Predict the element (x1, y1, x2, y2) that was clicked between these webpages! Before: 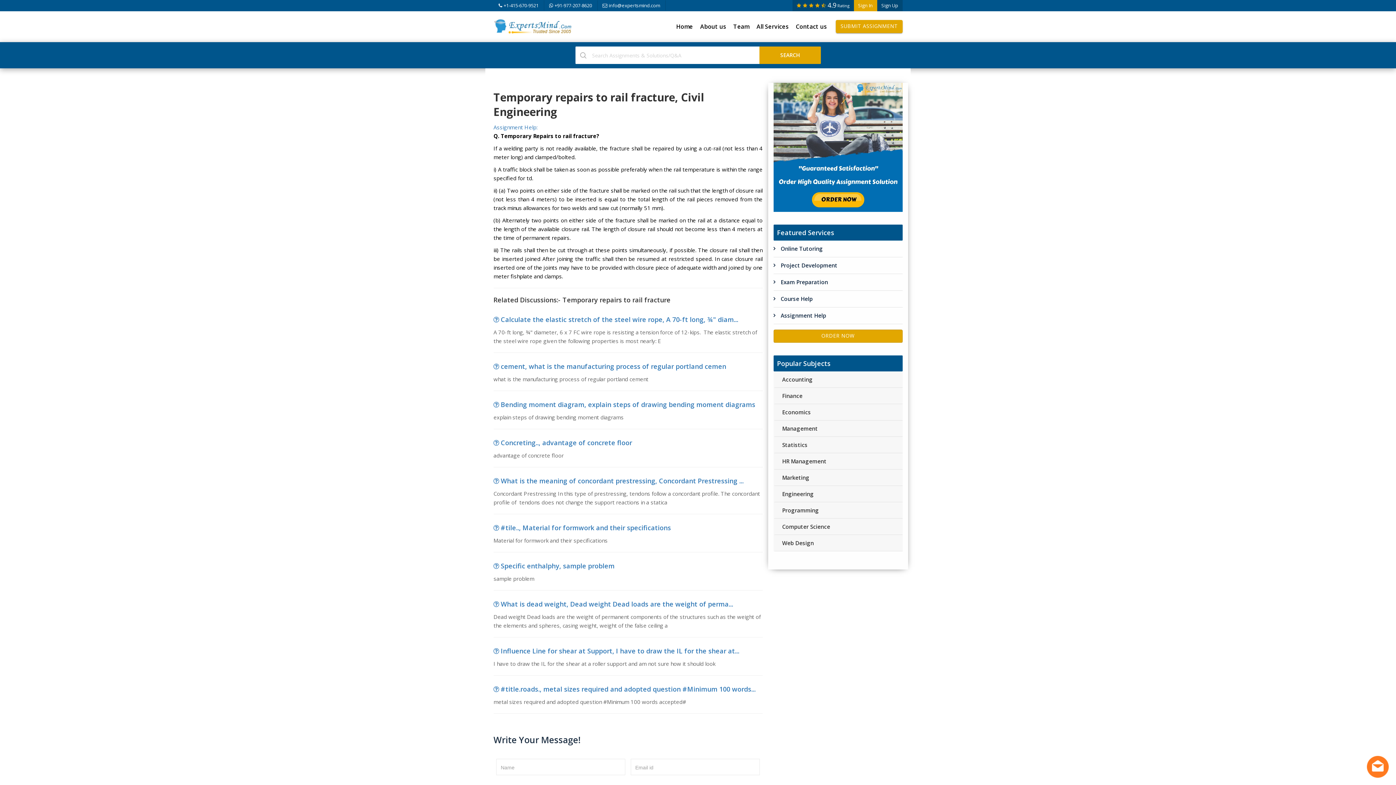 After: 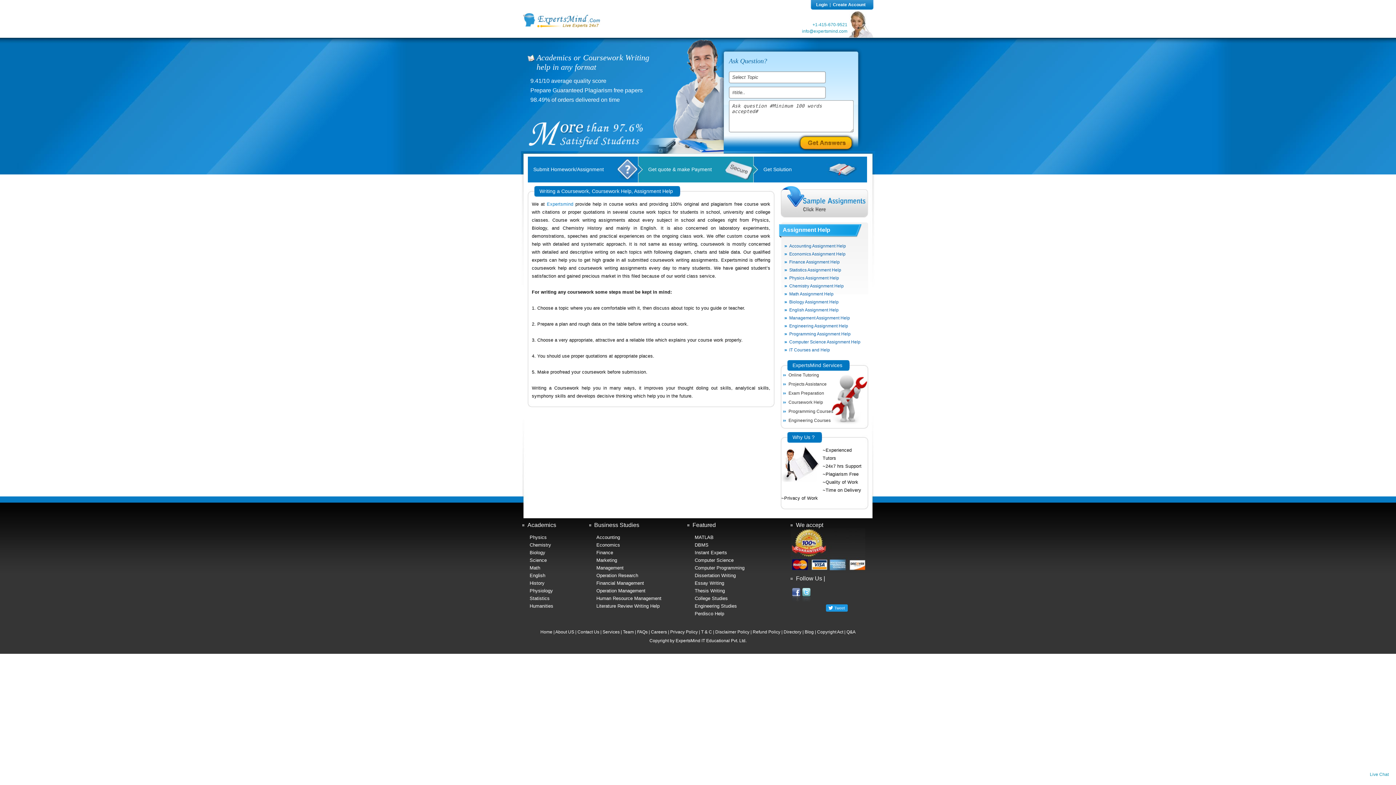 Action: label: Course Help bbox: (780, 294, 902, 305)